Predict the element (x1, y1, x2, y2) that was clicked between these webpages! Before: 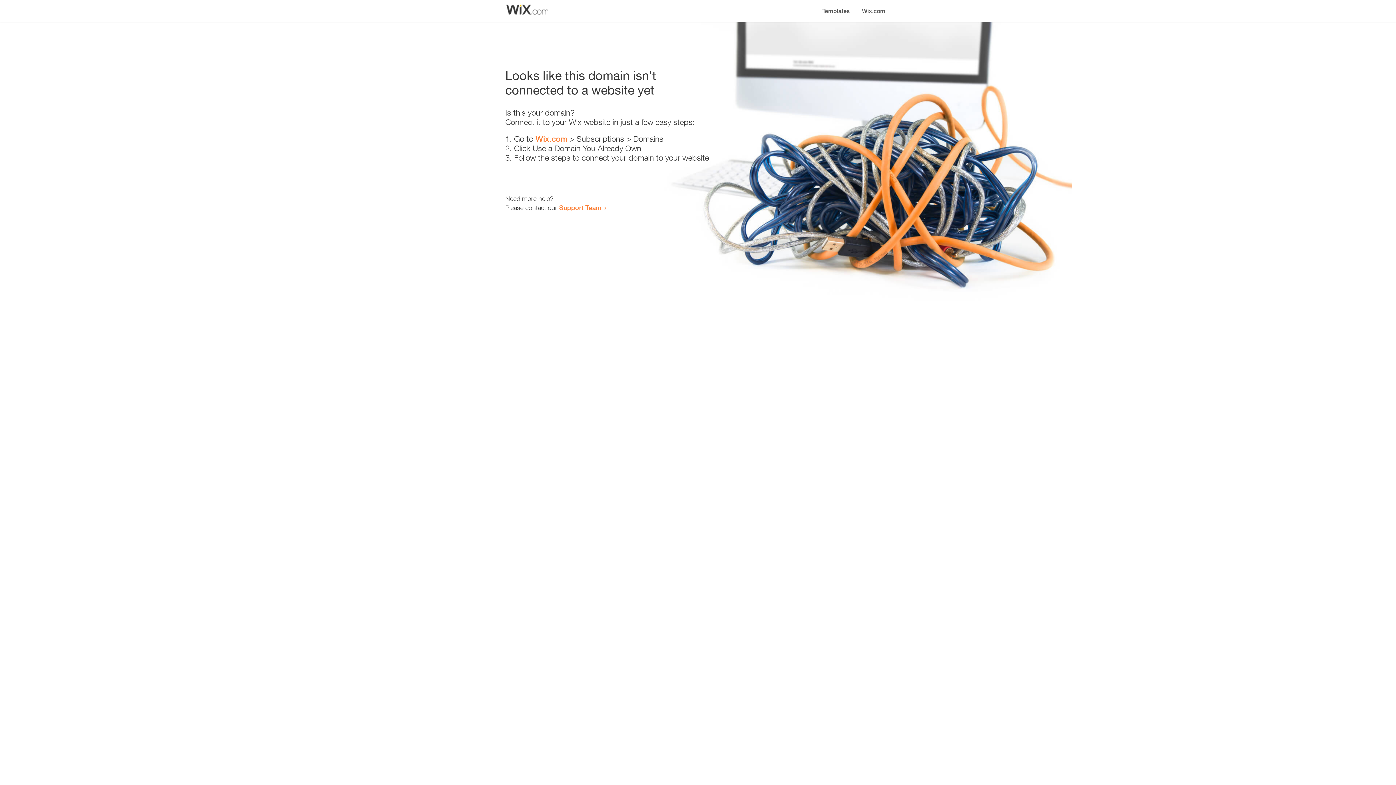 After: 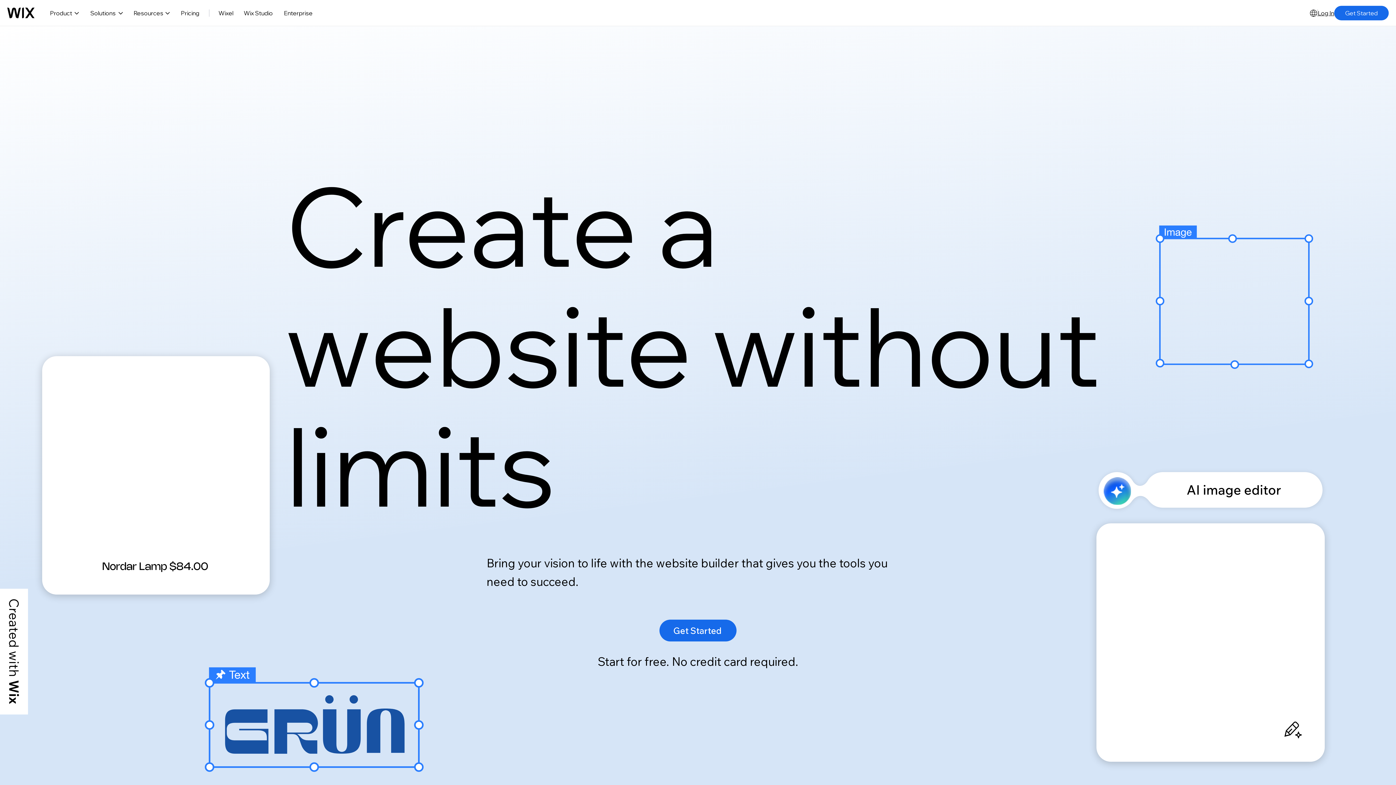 Action: bbox: (856, 0, 890, 14) label: Wix.com